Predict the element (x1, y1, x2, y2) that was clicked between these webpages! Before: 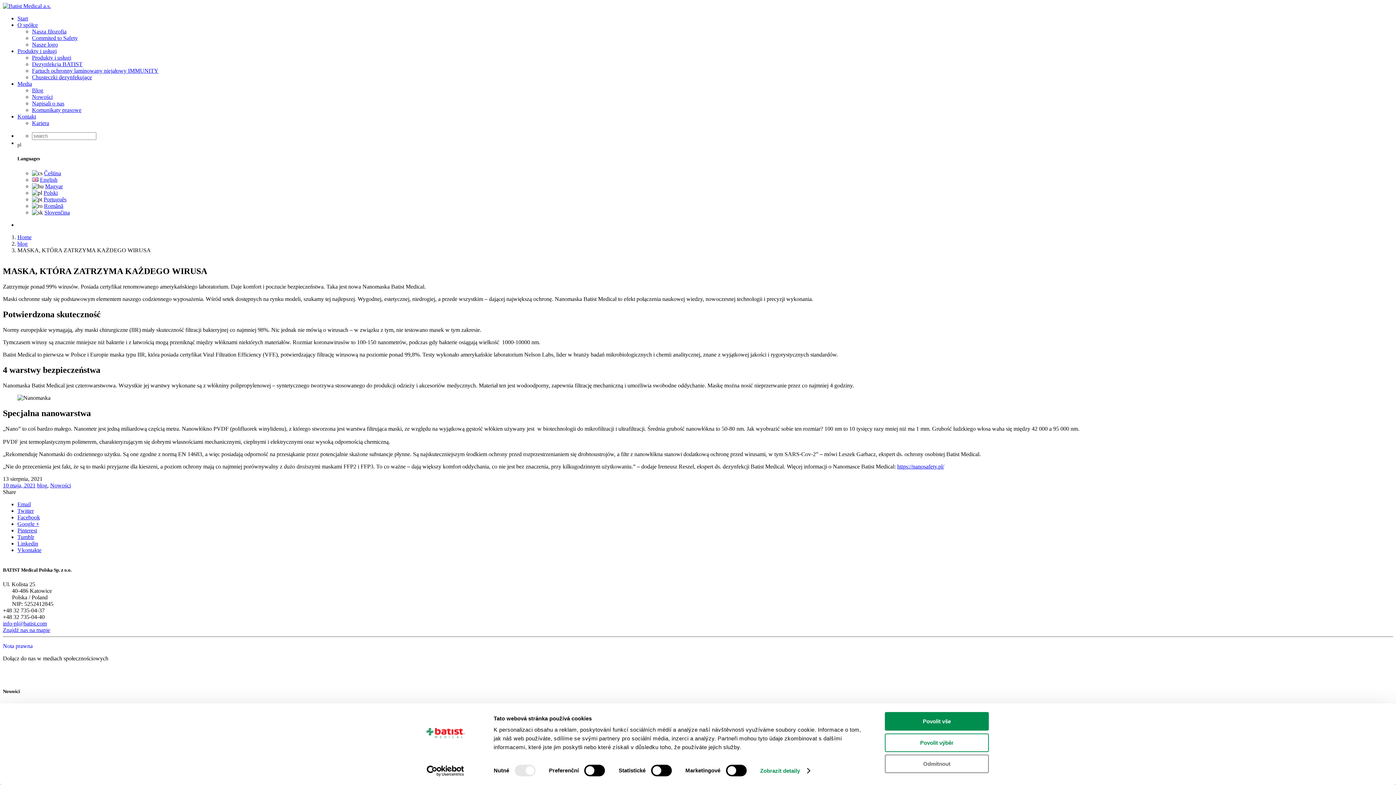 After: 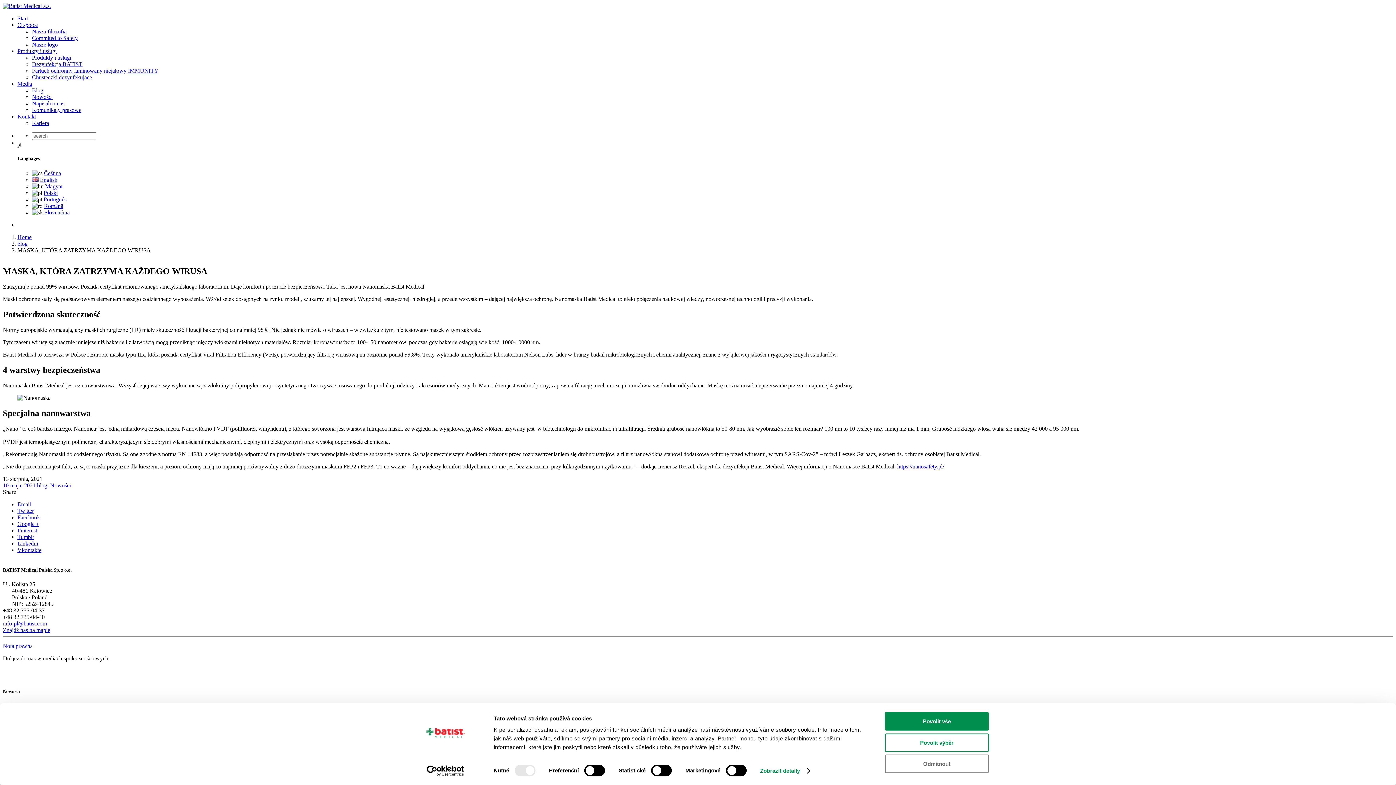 Action: bbox: (17, 507, 33, 514) label: Twitter